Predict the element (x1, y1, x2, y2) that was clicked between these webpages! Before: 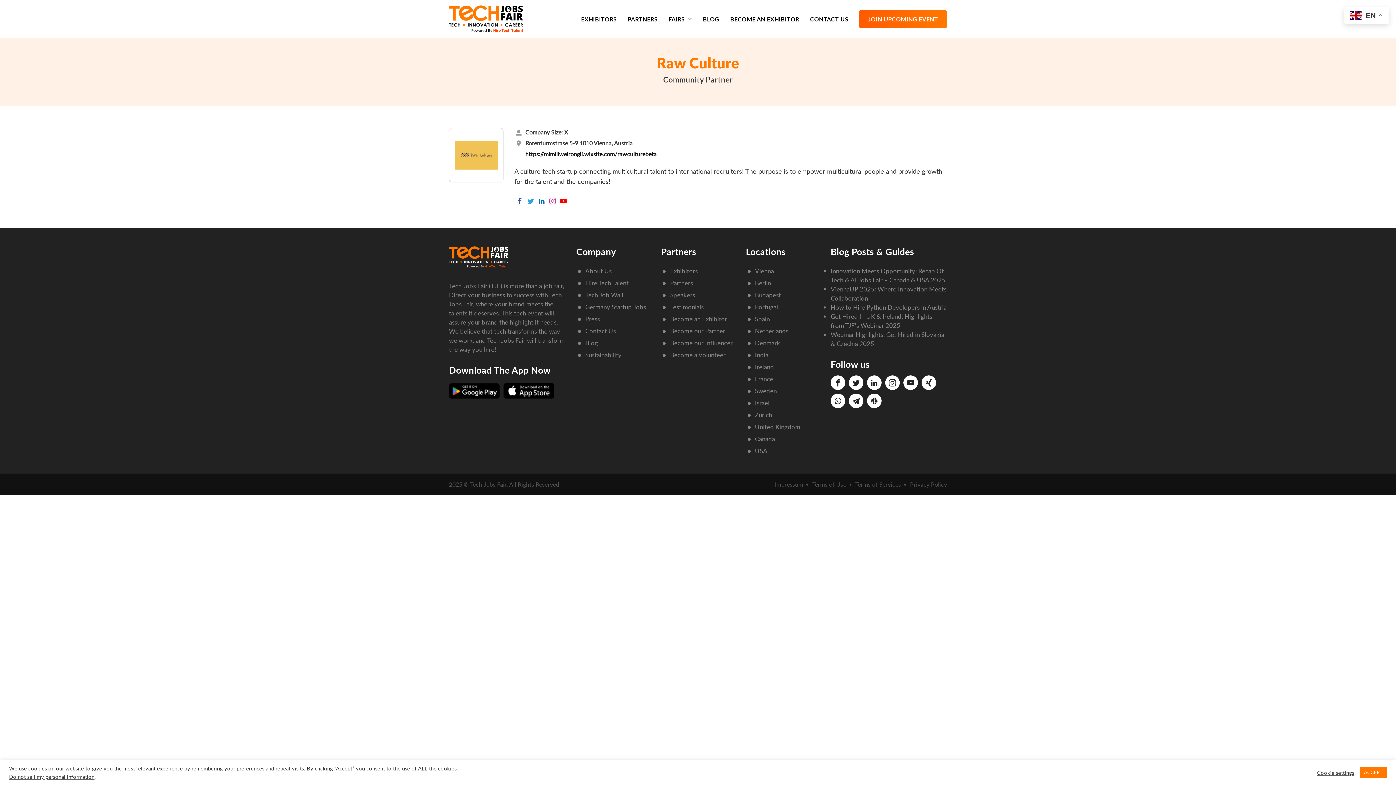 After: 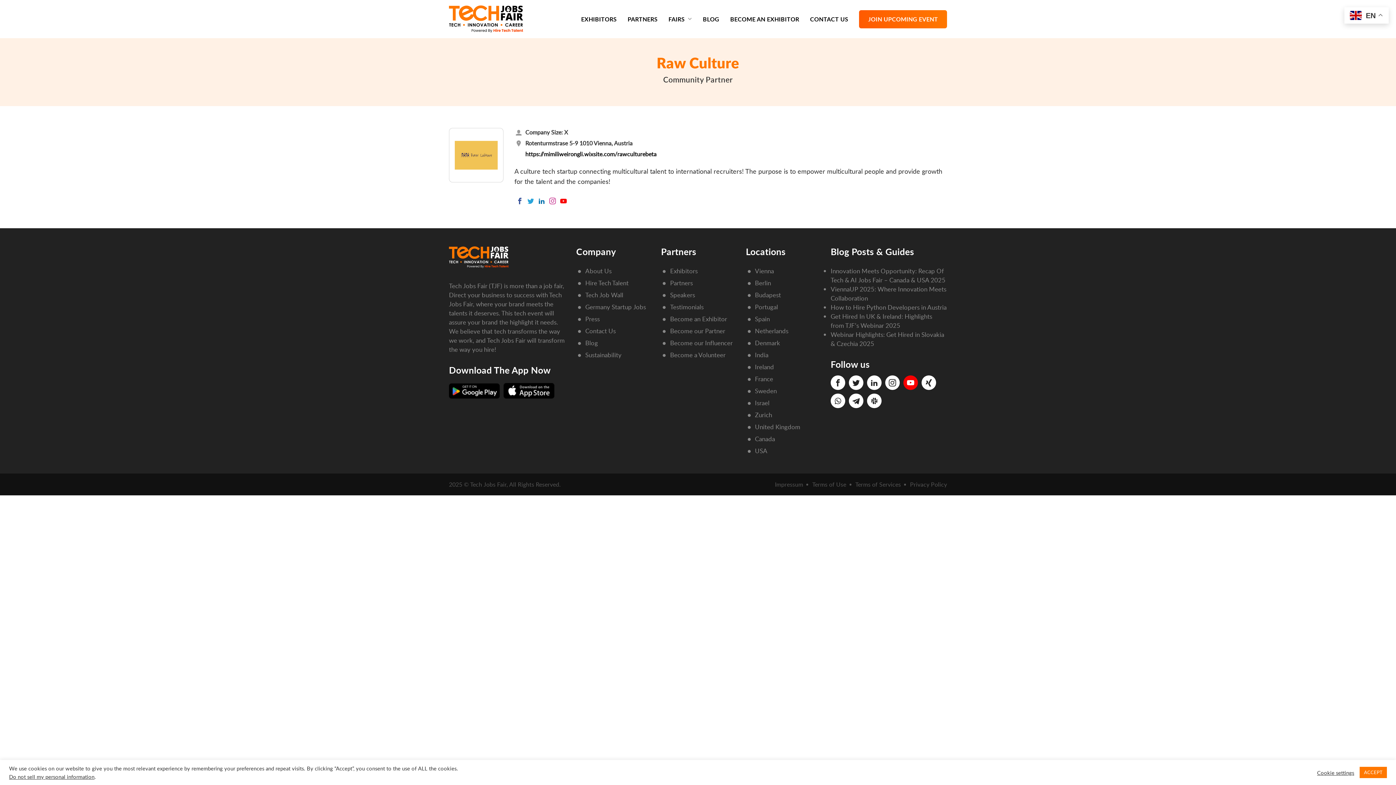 Action: bbox: (903, 375, 918, 390)